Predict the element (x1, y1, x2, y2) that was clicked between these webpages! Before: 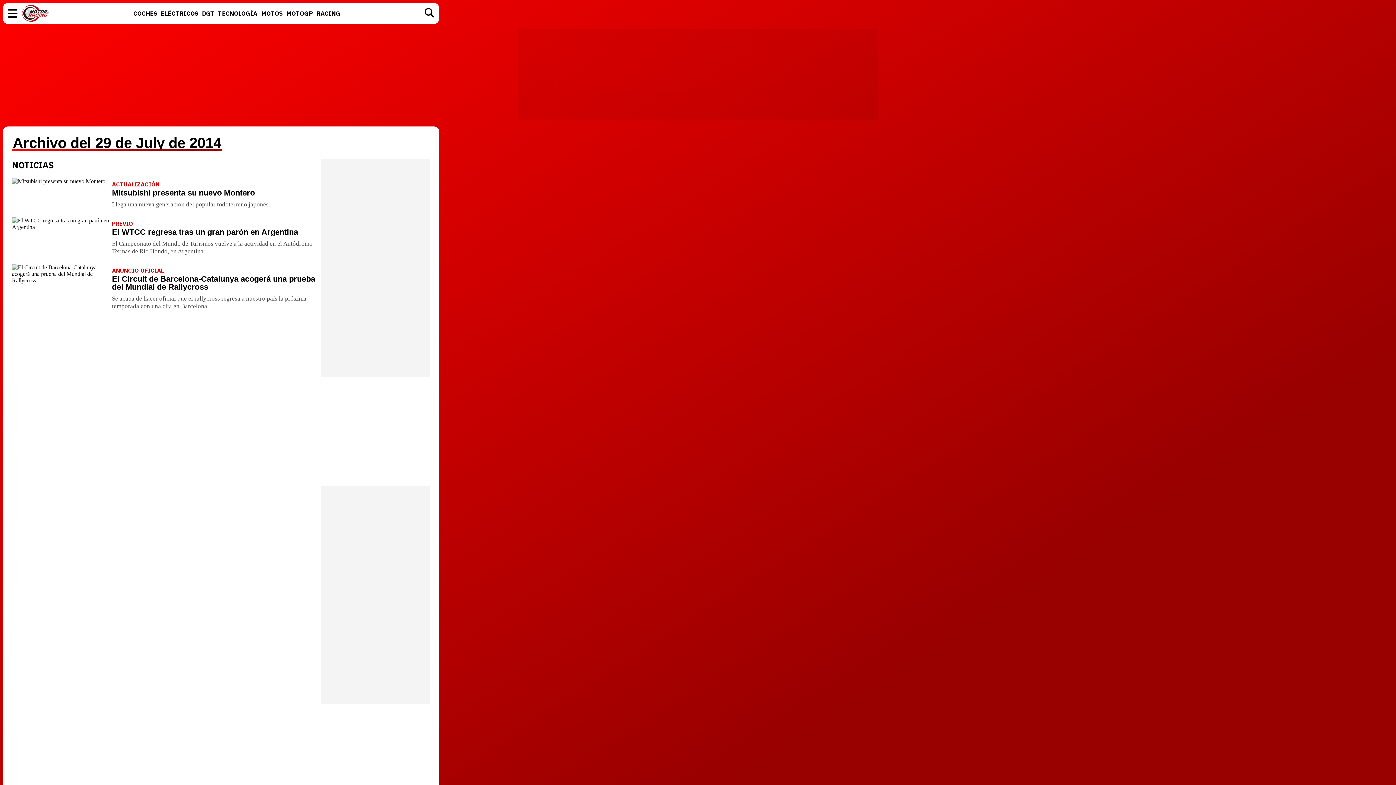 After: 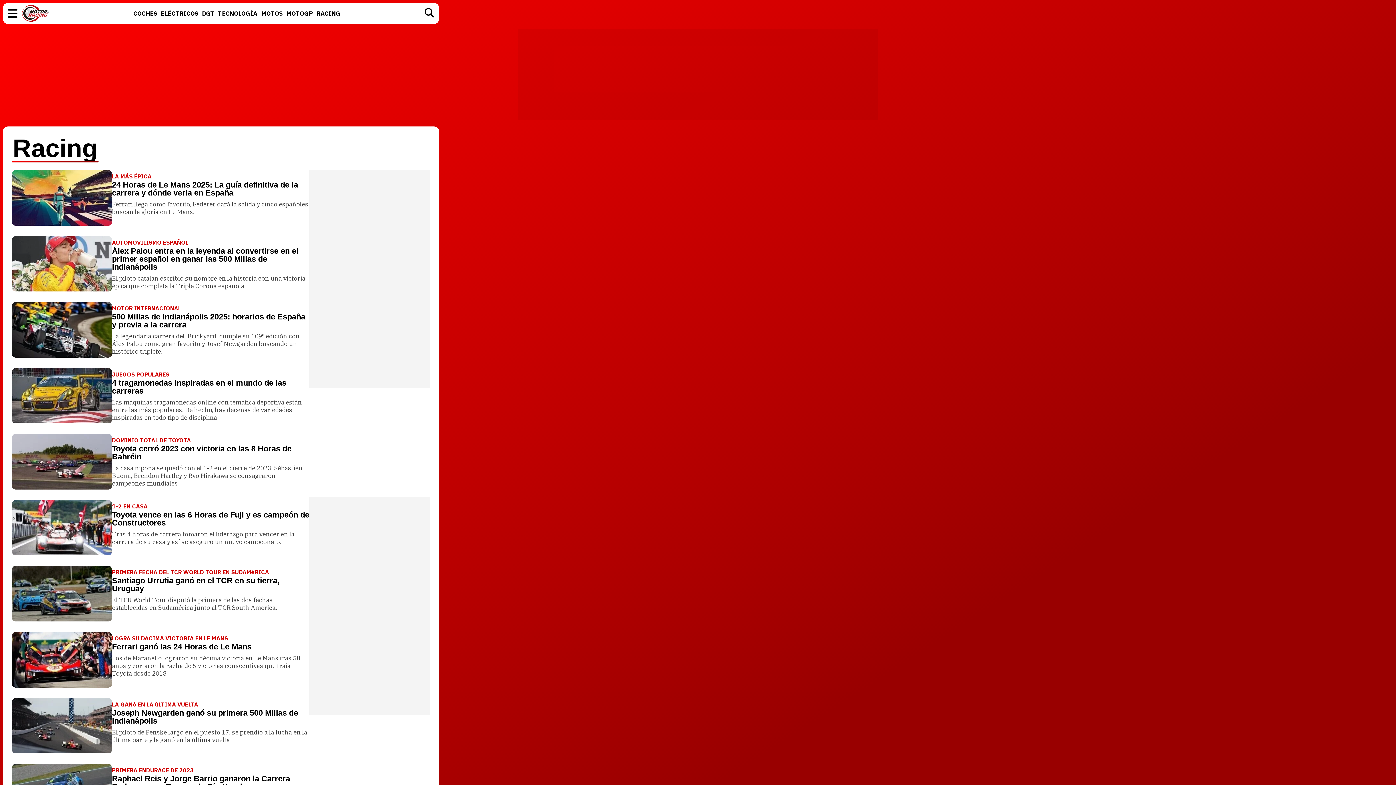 Action: bbox: (314, 8, 342, 18) label: RACING